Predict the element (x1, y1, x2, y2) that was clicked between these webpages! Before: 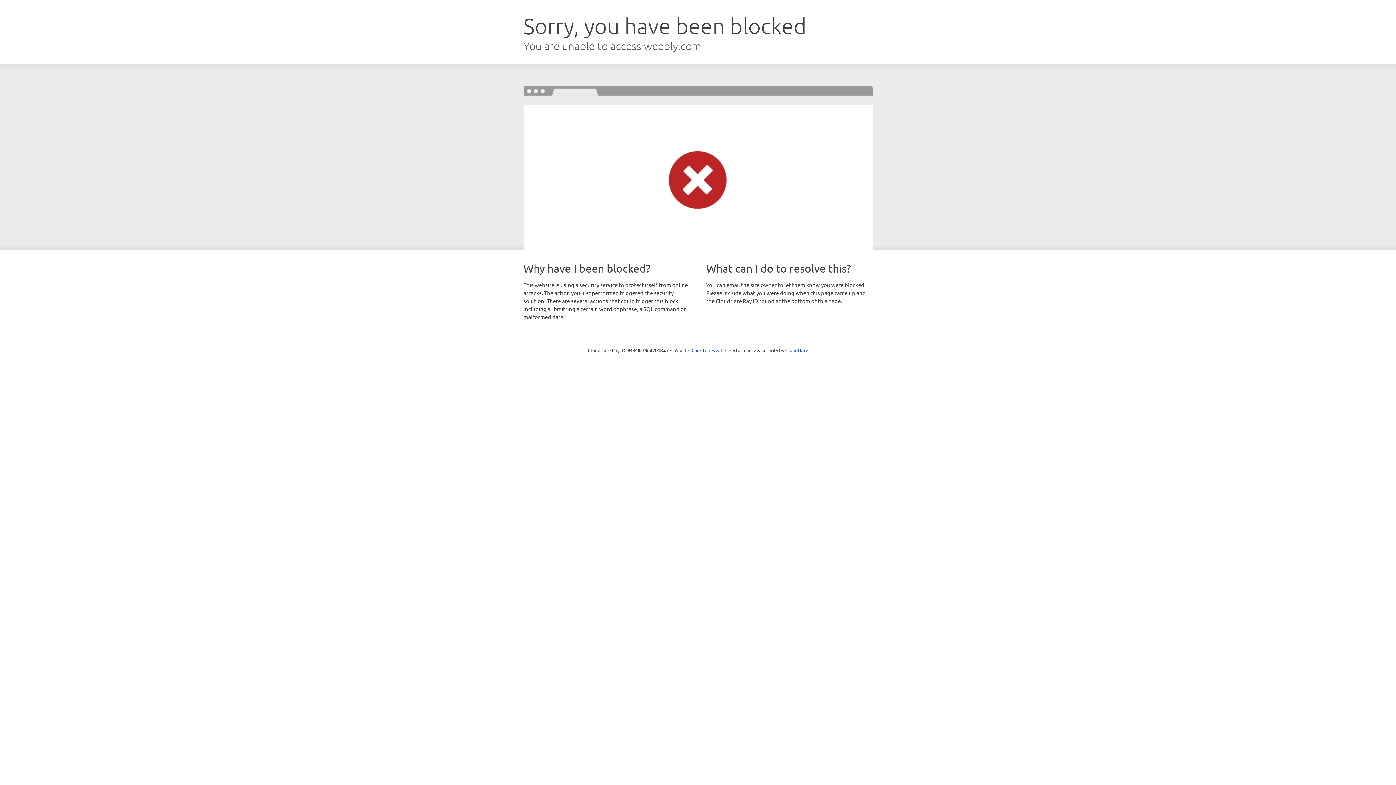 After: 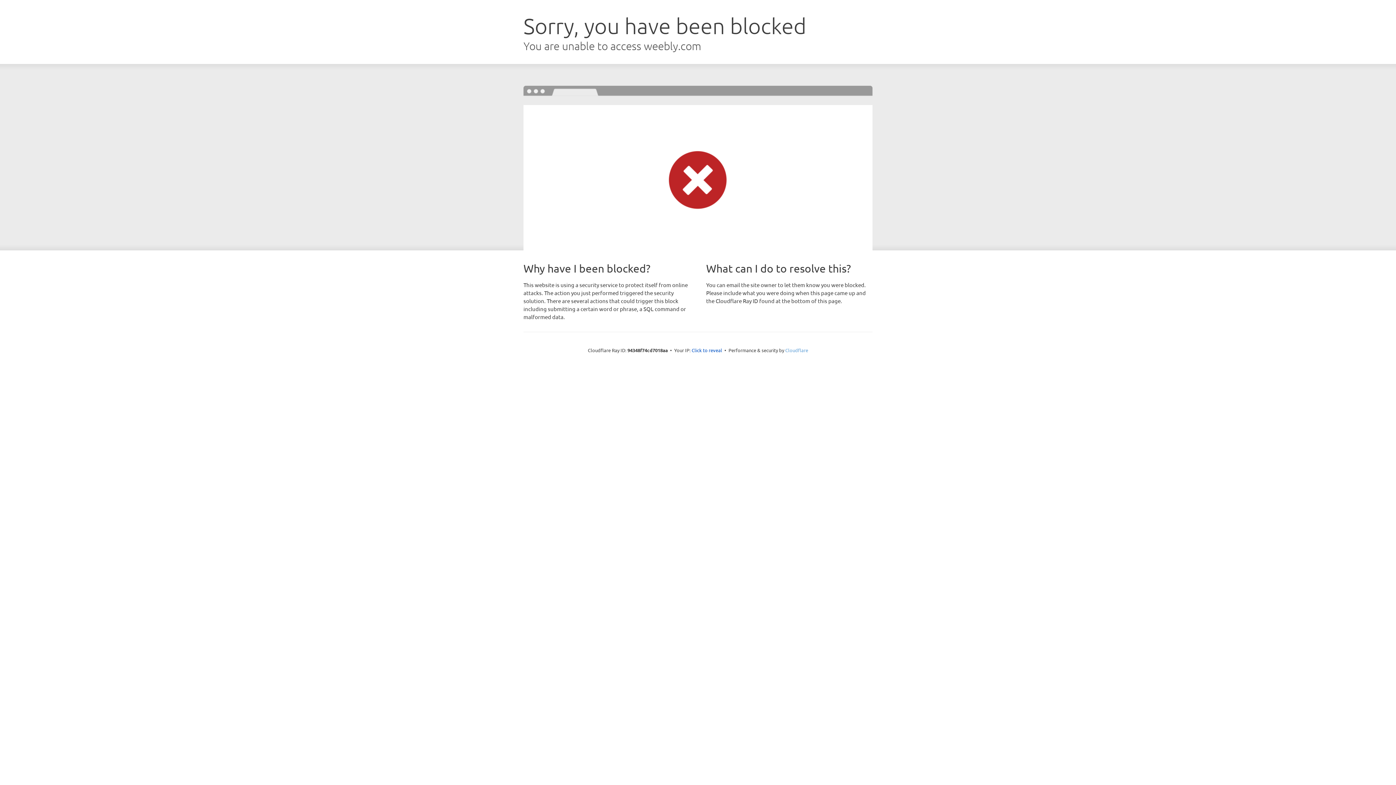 Action: bbox: (785, 347, 808, 353) label: Cloudflare